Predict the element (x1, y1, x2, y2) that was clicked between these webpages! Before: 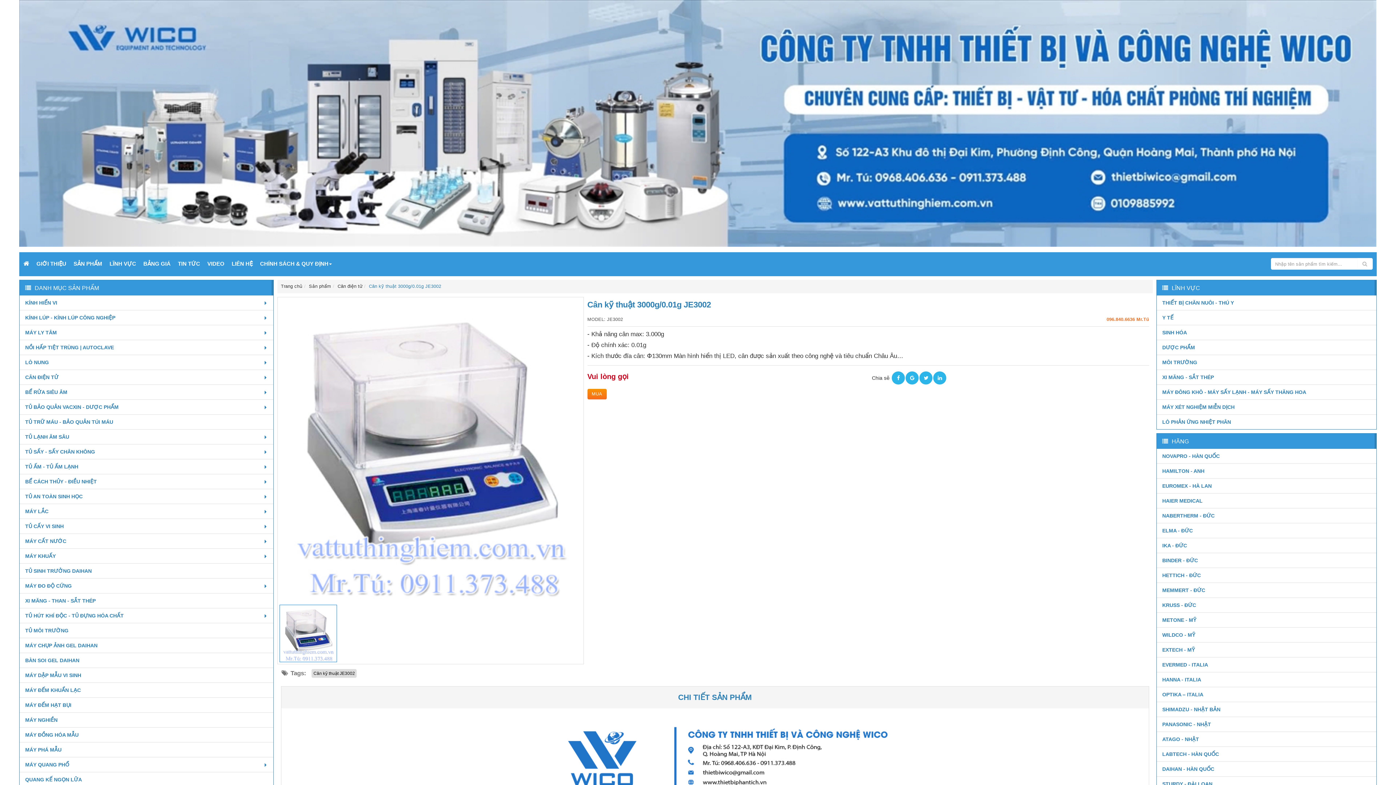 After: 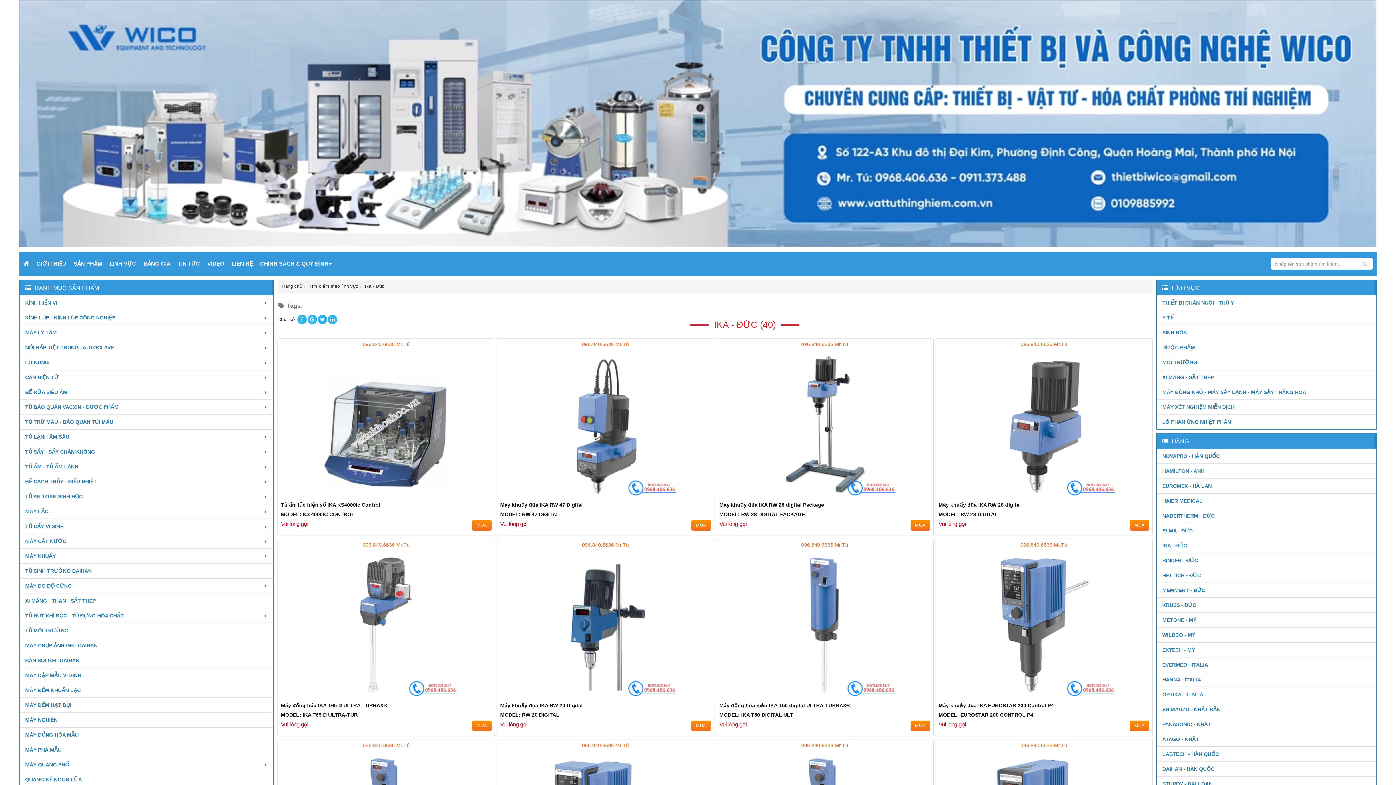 Action: bbox: (1157, 538, 1376, 553) label: IKA - ĐỨC